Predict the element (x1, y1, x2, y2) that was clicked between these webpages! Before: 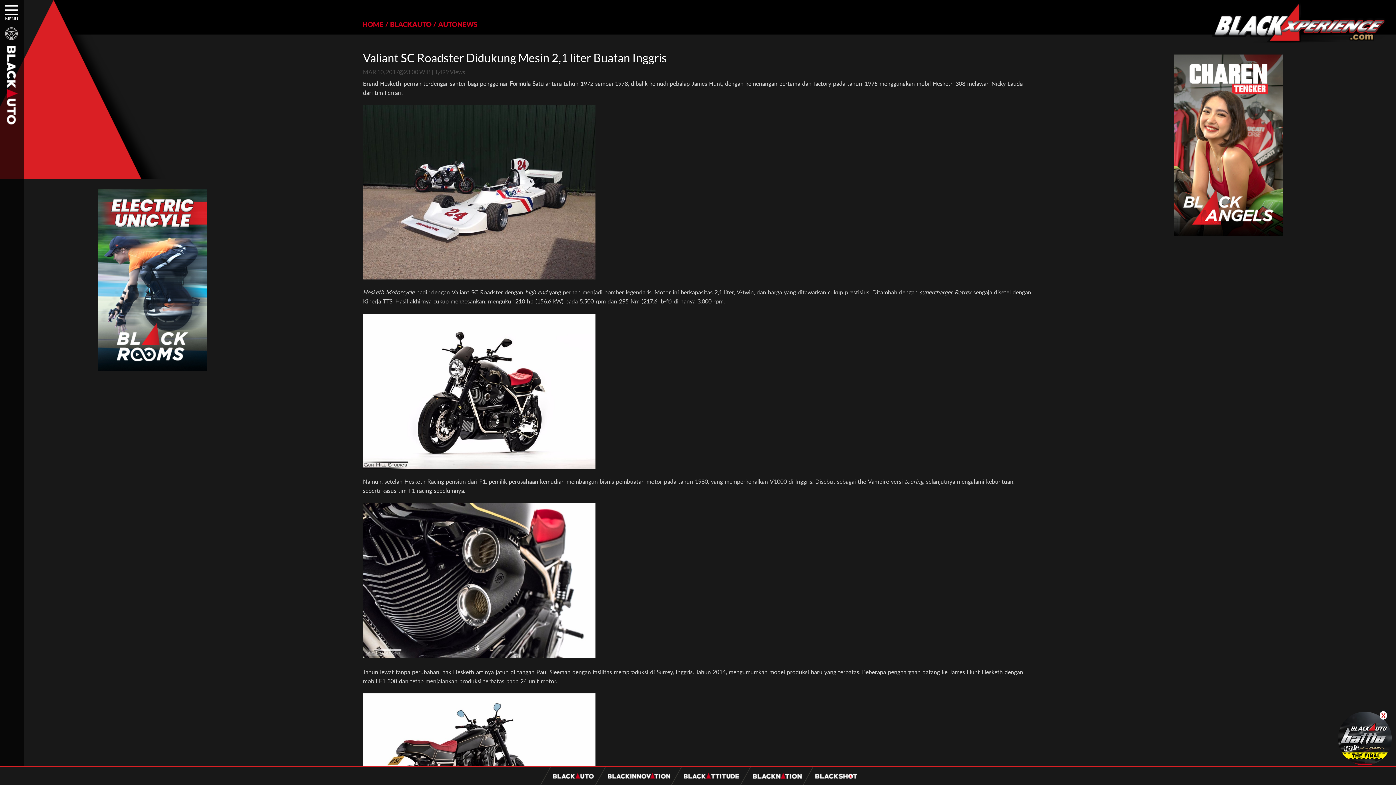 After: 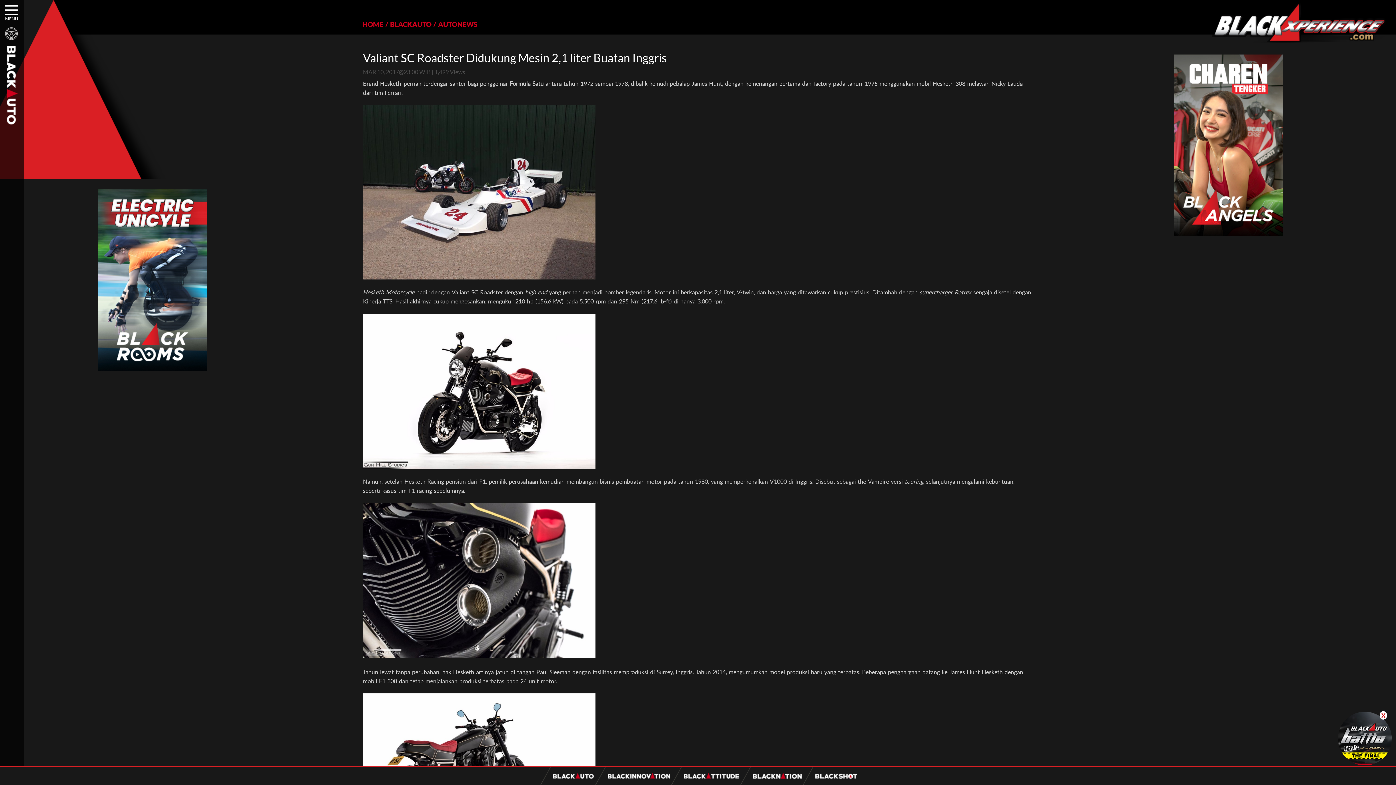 Action: bbox: (97, 189, 206, 370)